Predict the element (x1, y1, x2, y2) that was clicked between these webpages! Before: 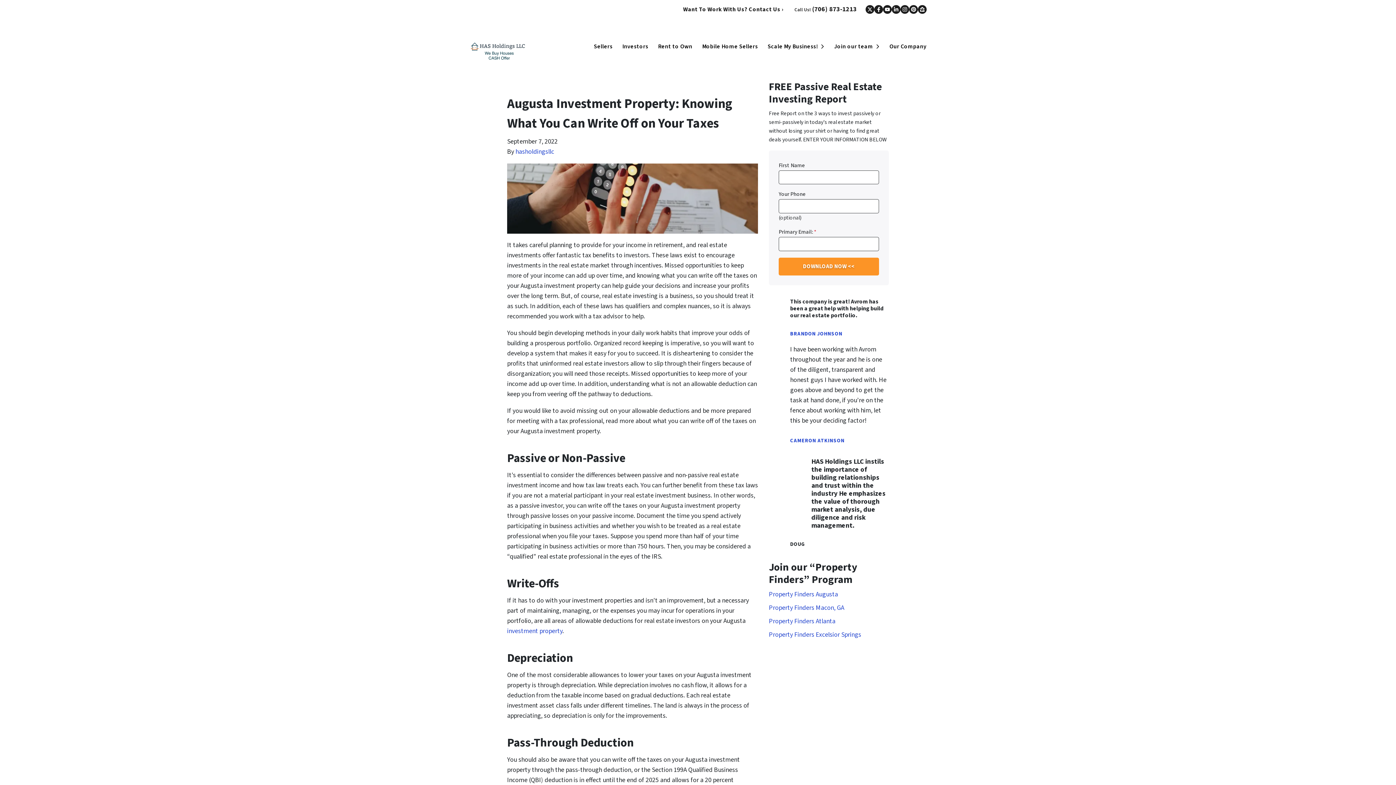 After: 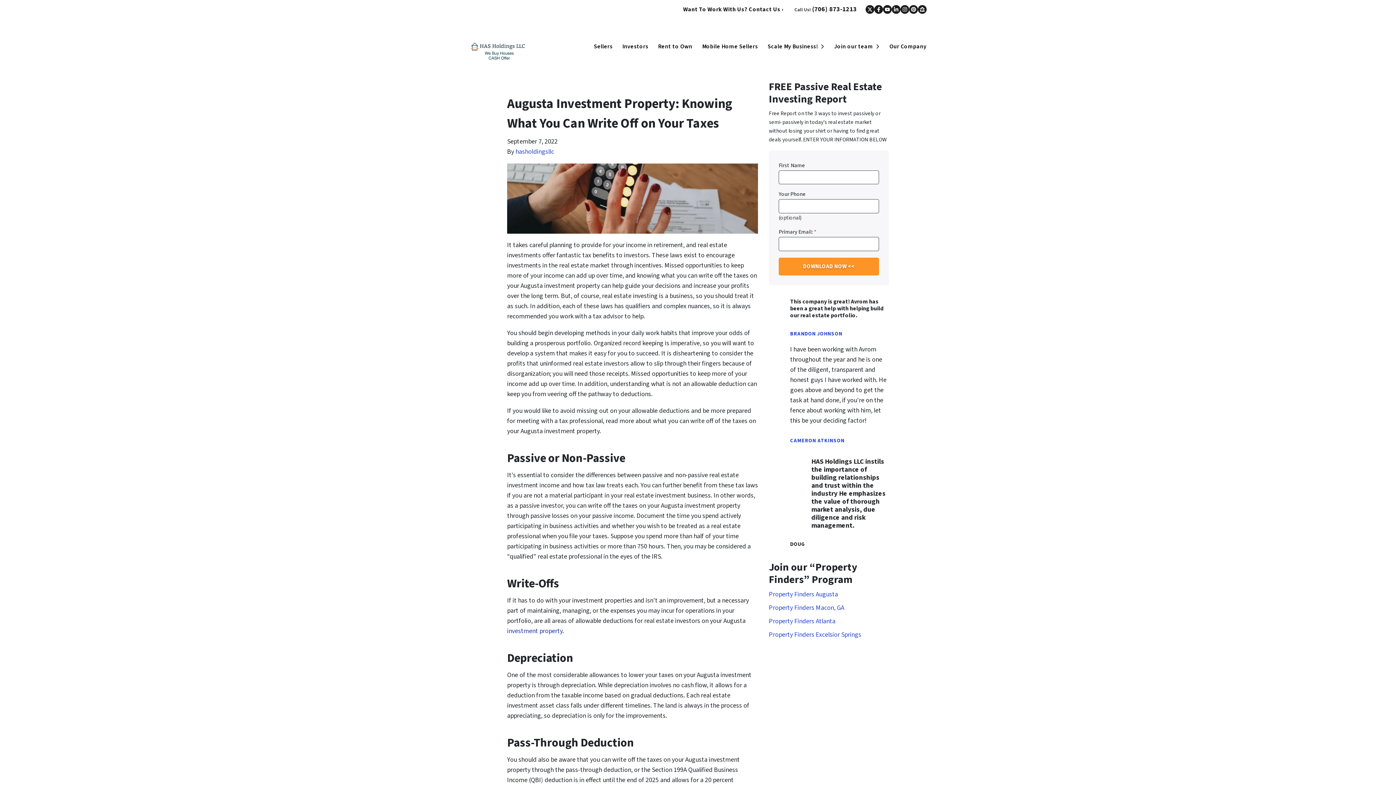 Action: label: investment property bbox: (507, 626, 562, 635)